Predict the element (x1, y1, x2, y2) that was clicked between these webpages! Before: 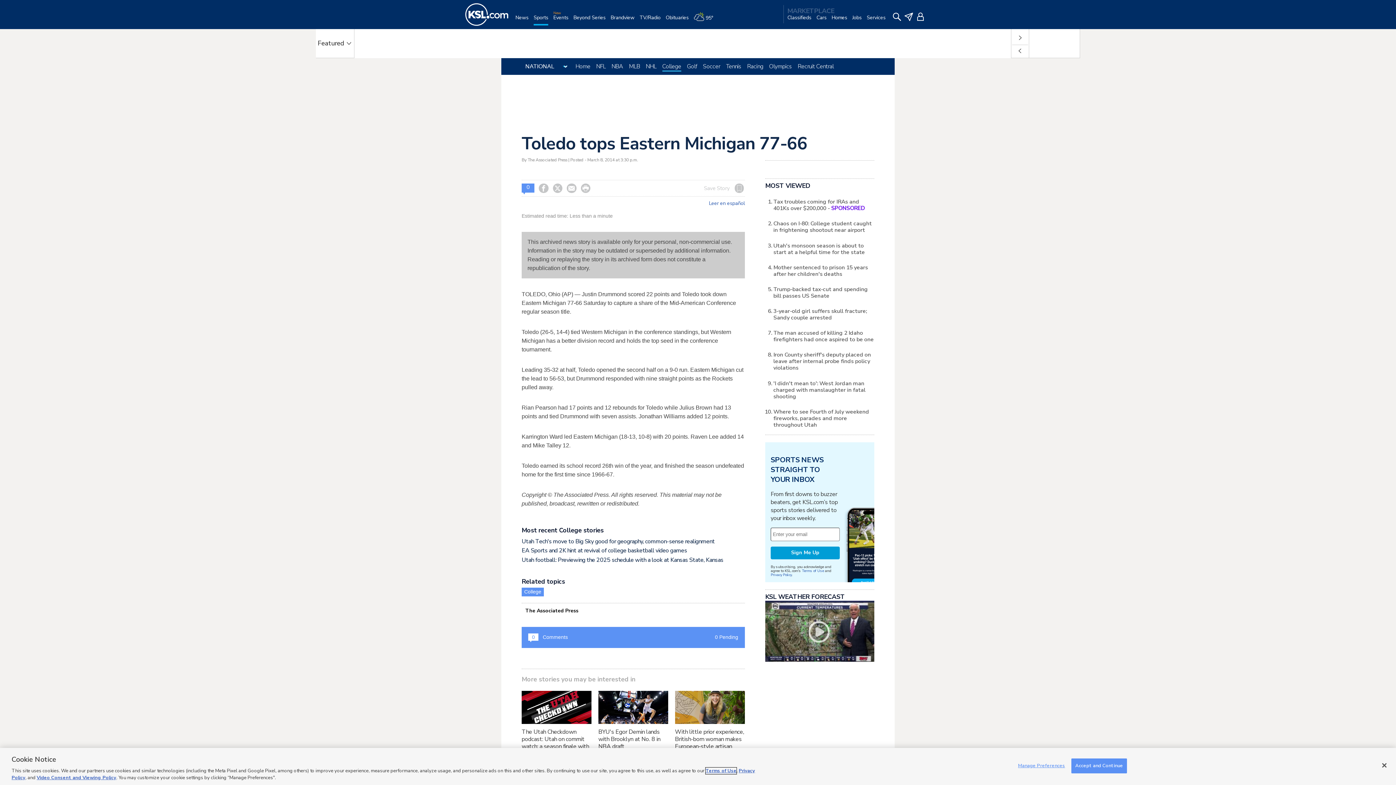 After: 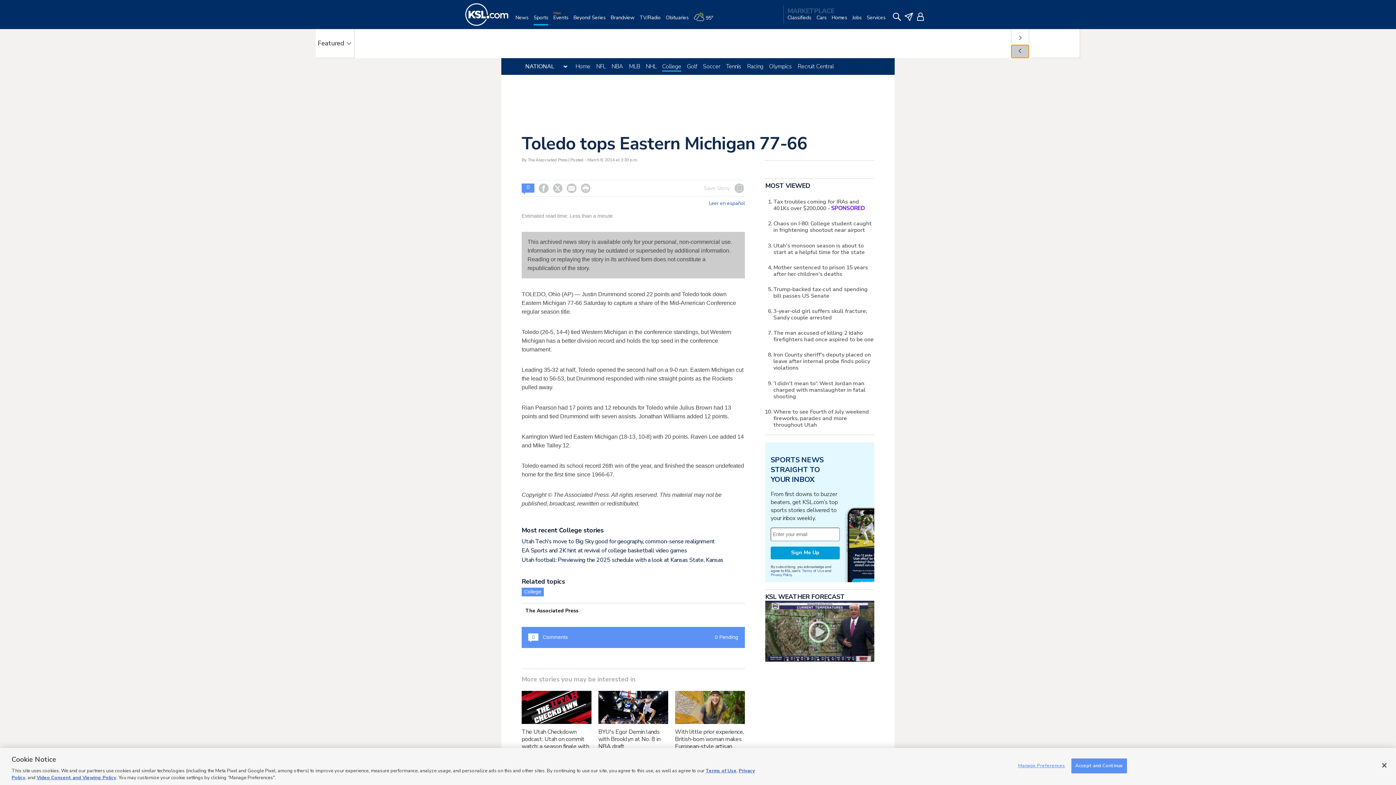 Action: bbox: (1011, 45, 1029, 57)